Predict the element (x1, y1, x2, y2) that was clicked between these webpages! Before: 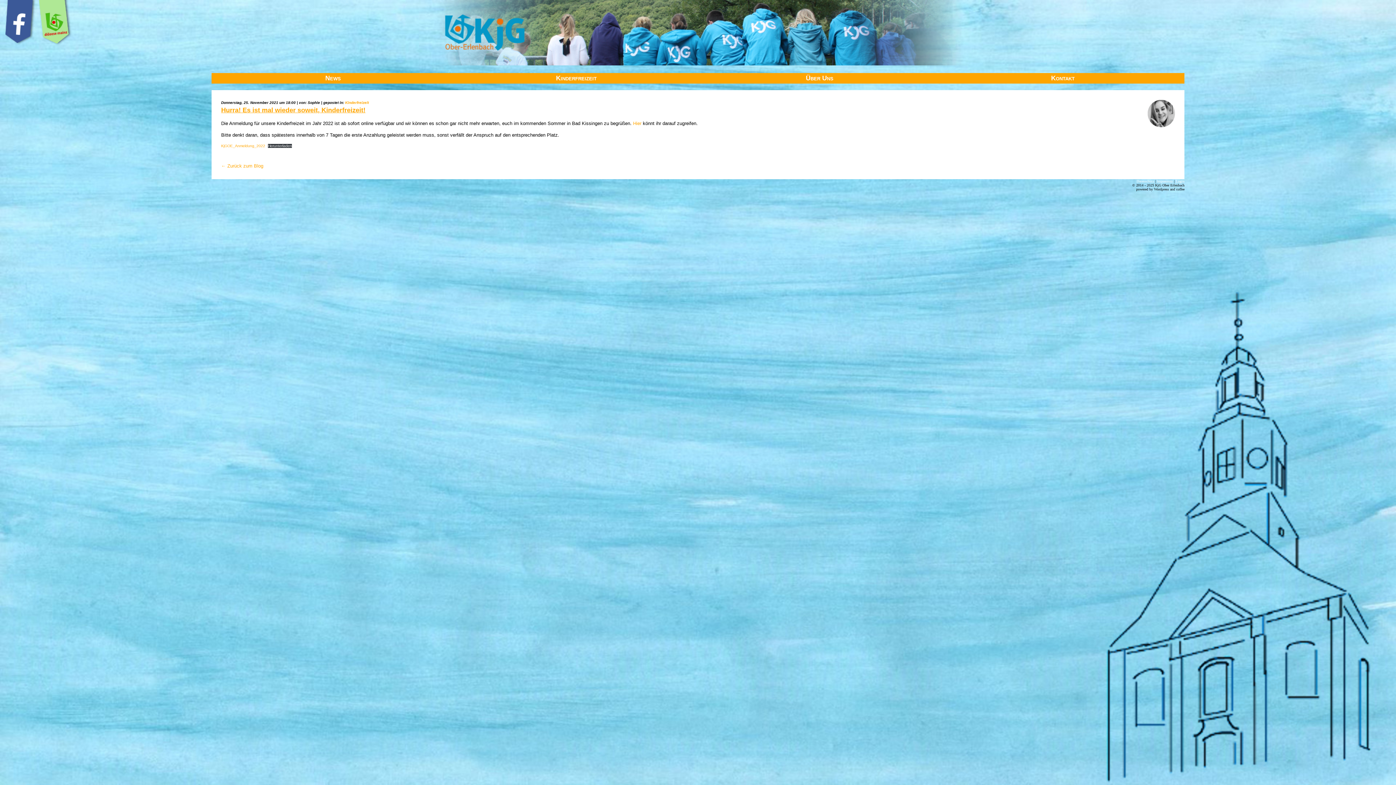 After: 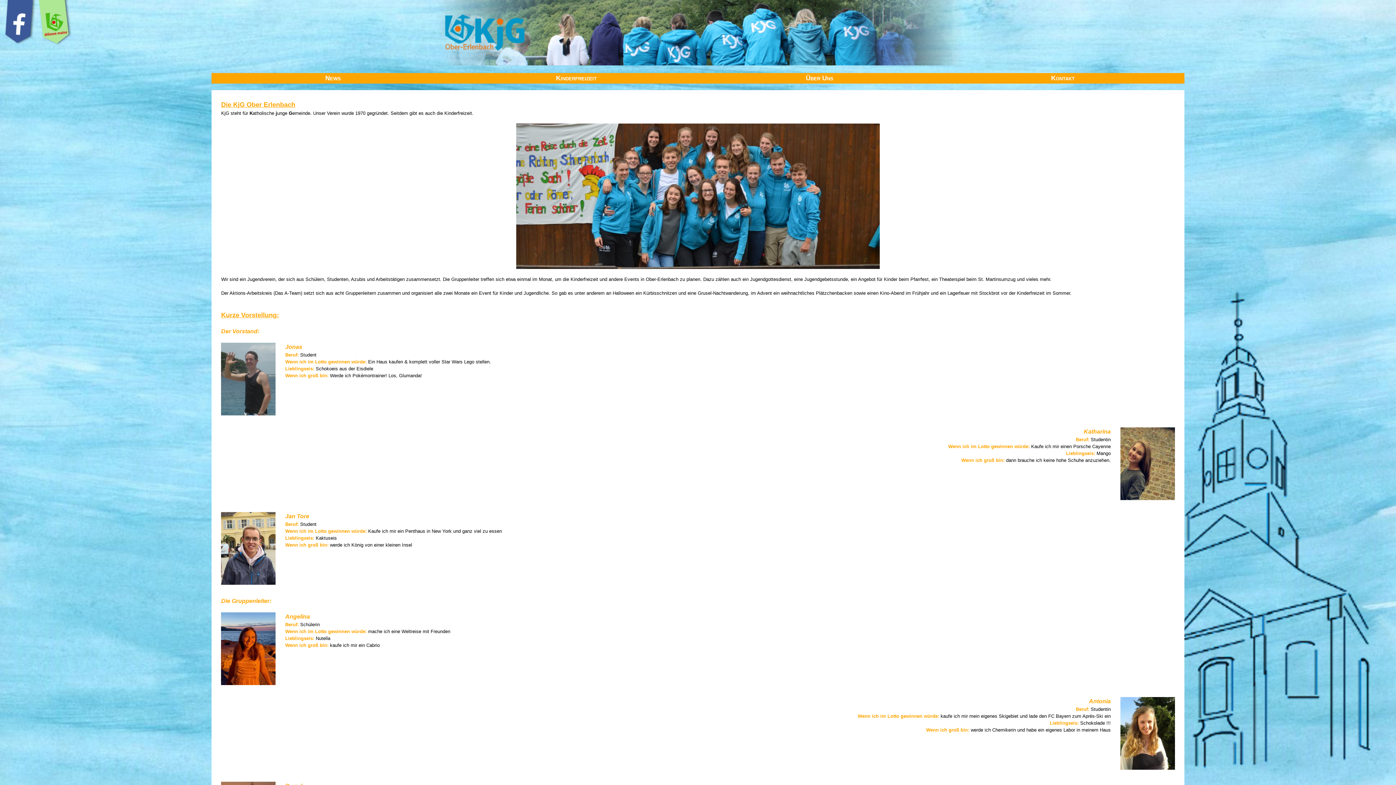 Action: label: Über Uns bbox: (698, 73, 941, 83)